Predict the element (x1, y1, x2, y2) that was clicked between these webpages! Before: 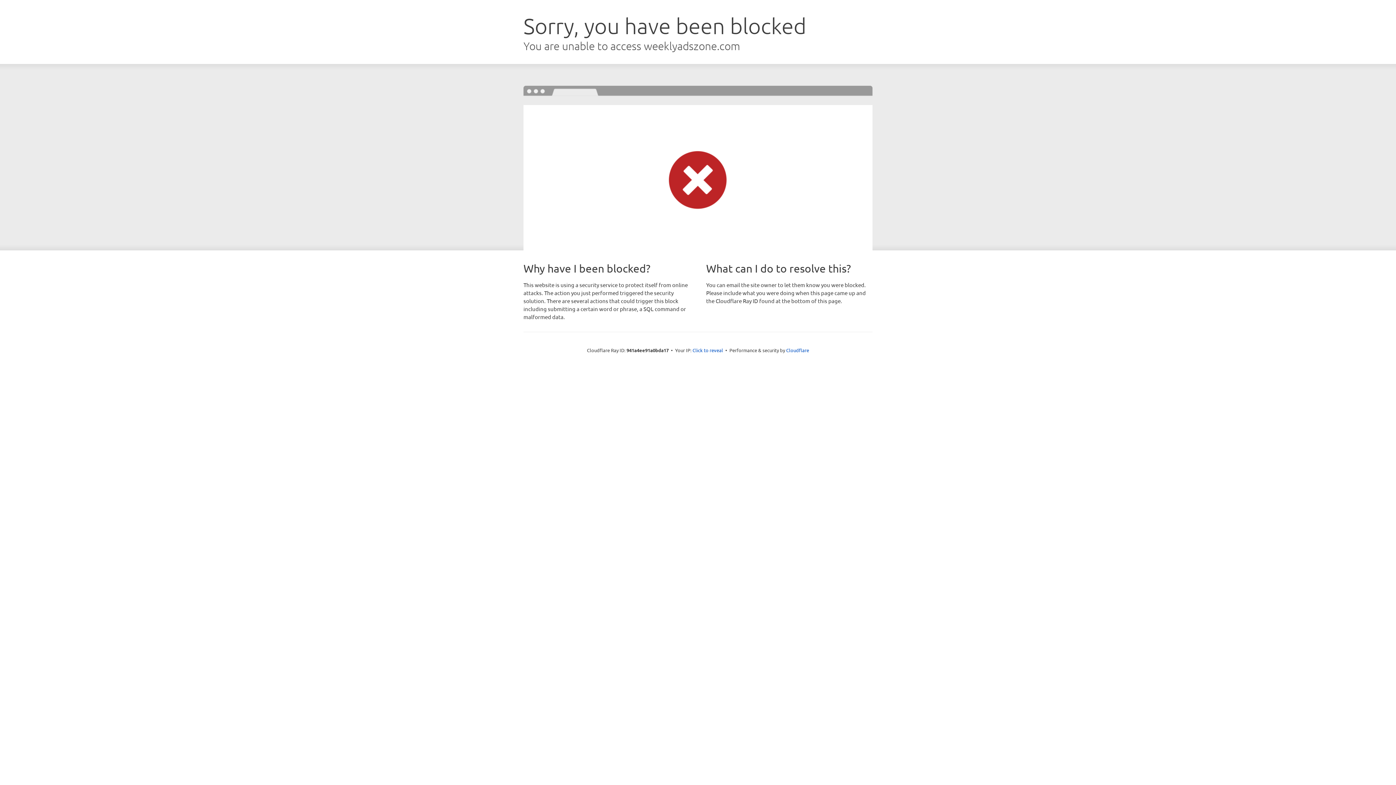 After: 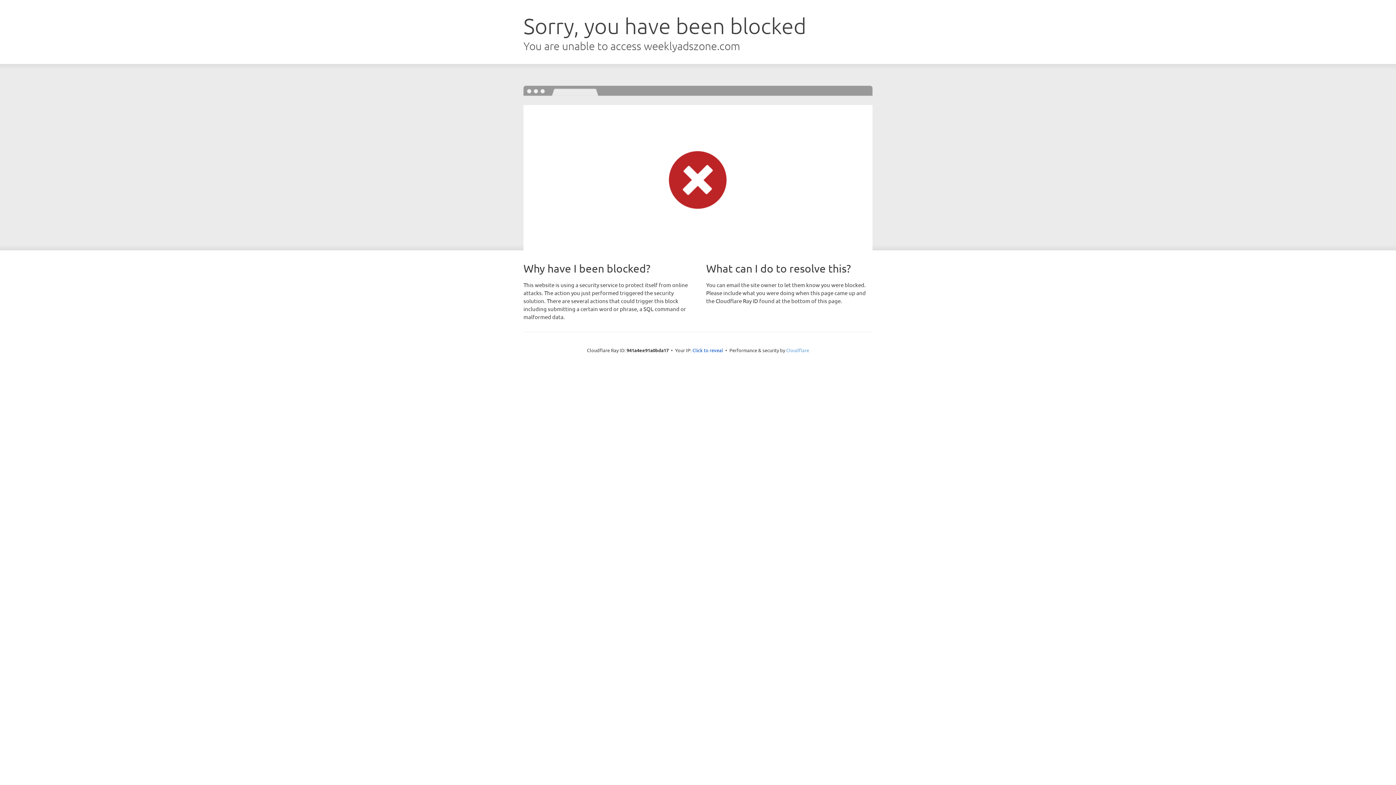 Action: bbox: (786, 347, 809, 353) label: Cloudflare